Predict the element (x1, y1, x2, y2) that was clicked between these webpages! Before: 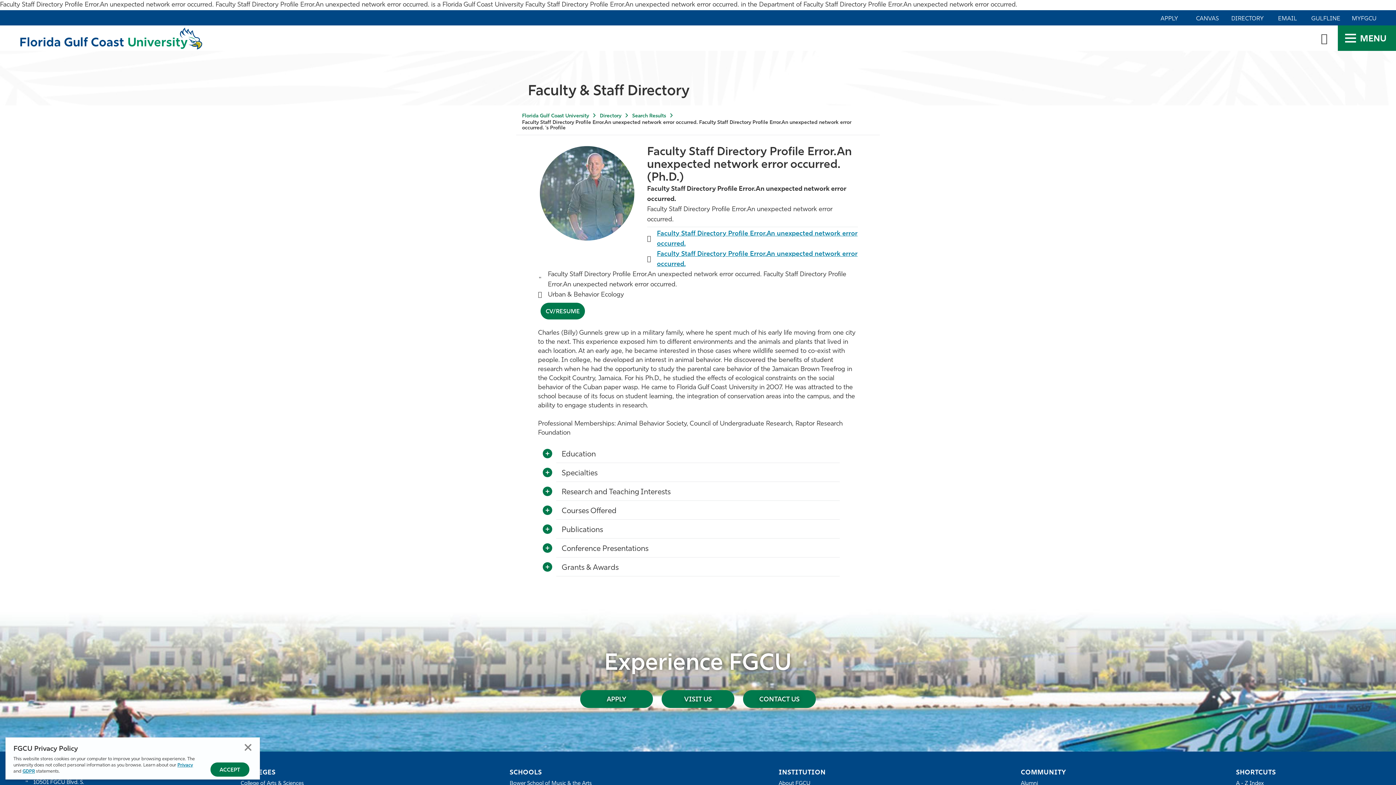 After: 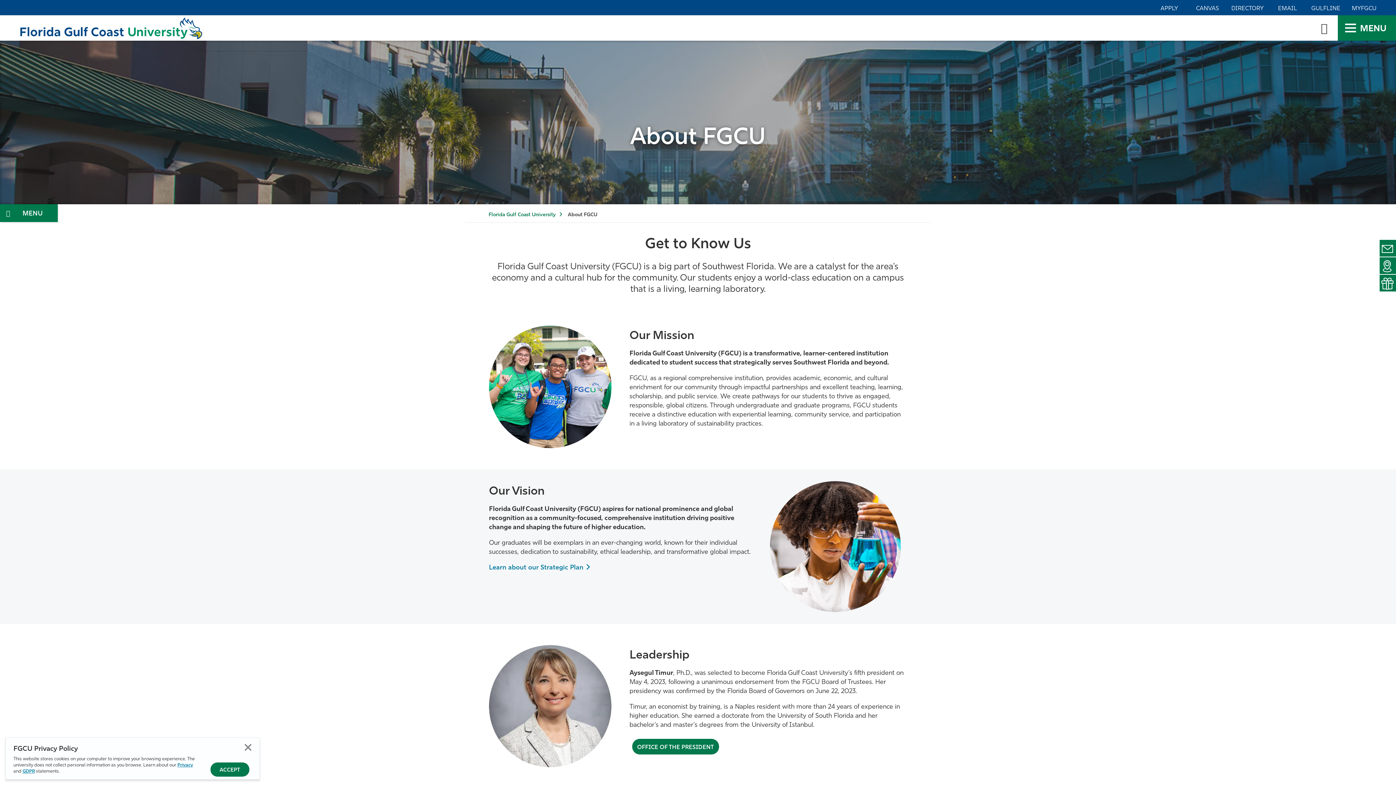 Action: label: About FGCU bbox: (778, 779, 810, 789)